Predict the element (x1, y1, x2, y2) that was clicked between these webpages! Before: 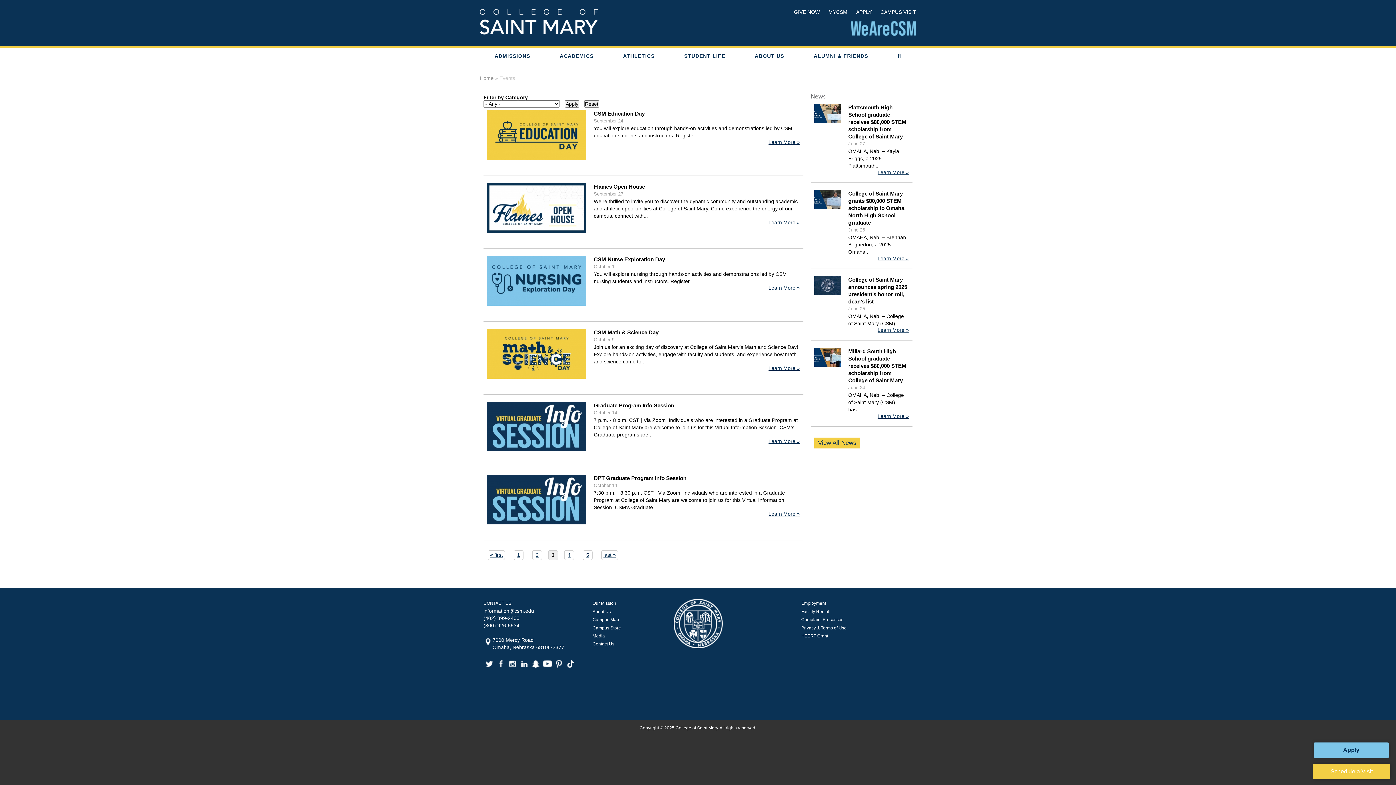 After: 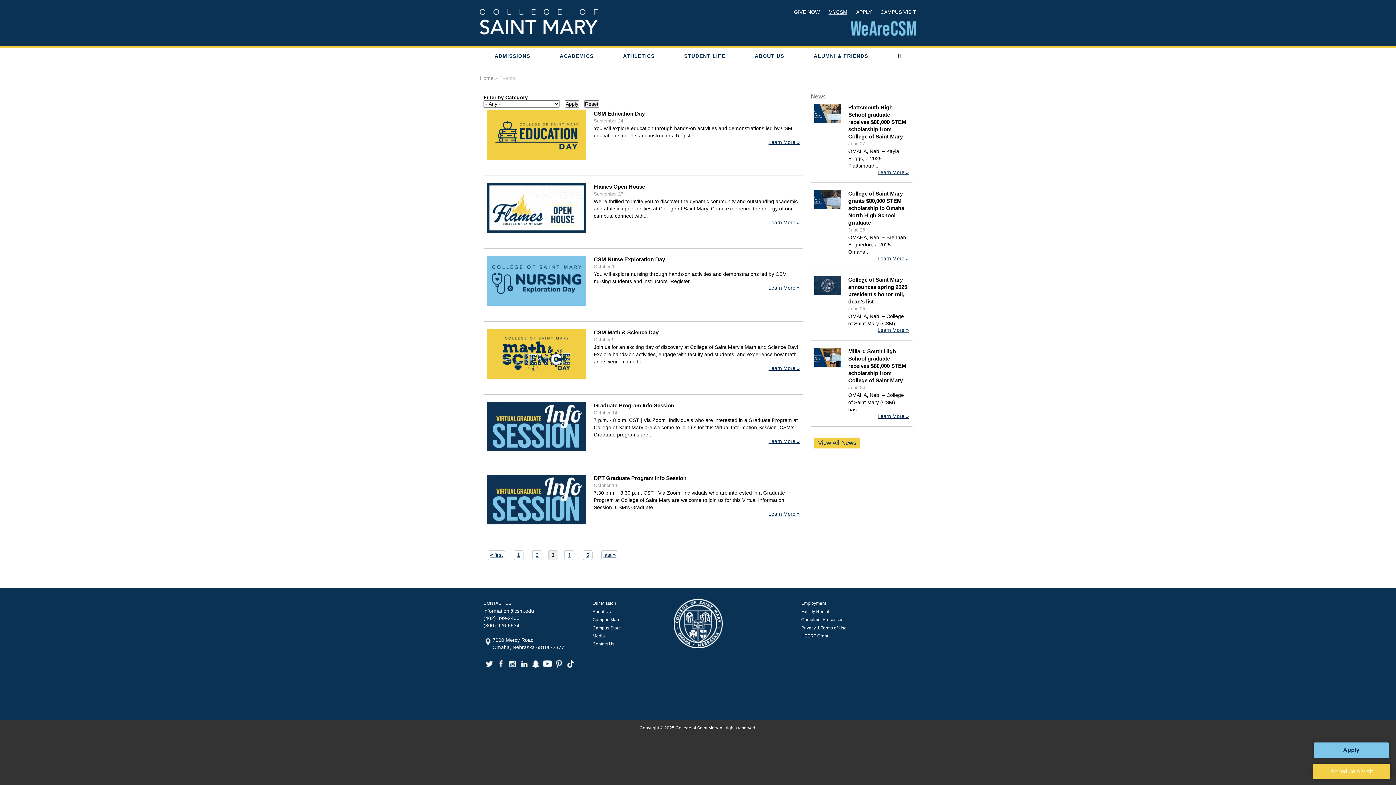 Action: label: MYCSM bbox: (821, 9, 847, 18)